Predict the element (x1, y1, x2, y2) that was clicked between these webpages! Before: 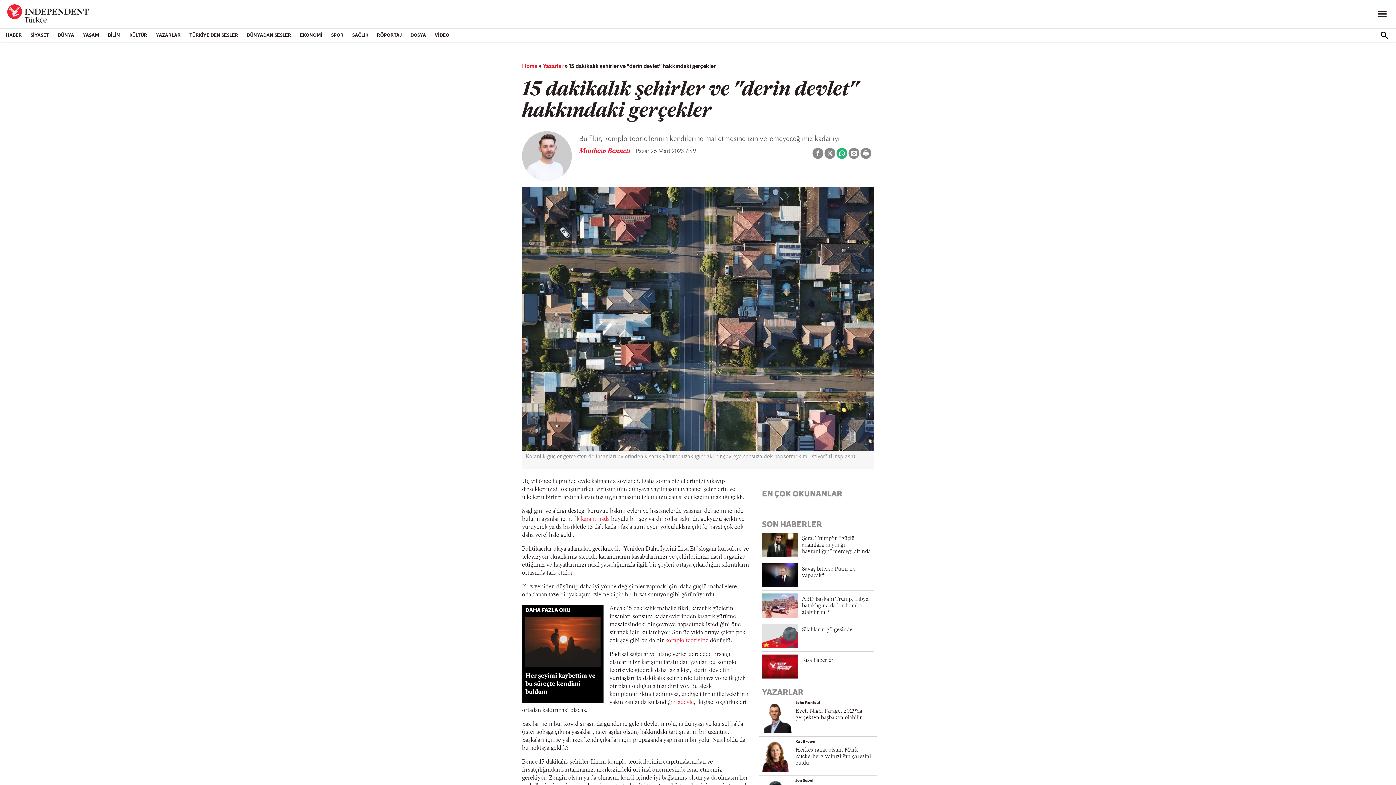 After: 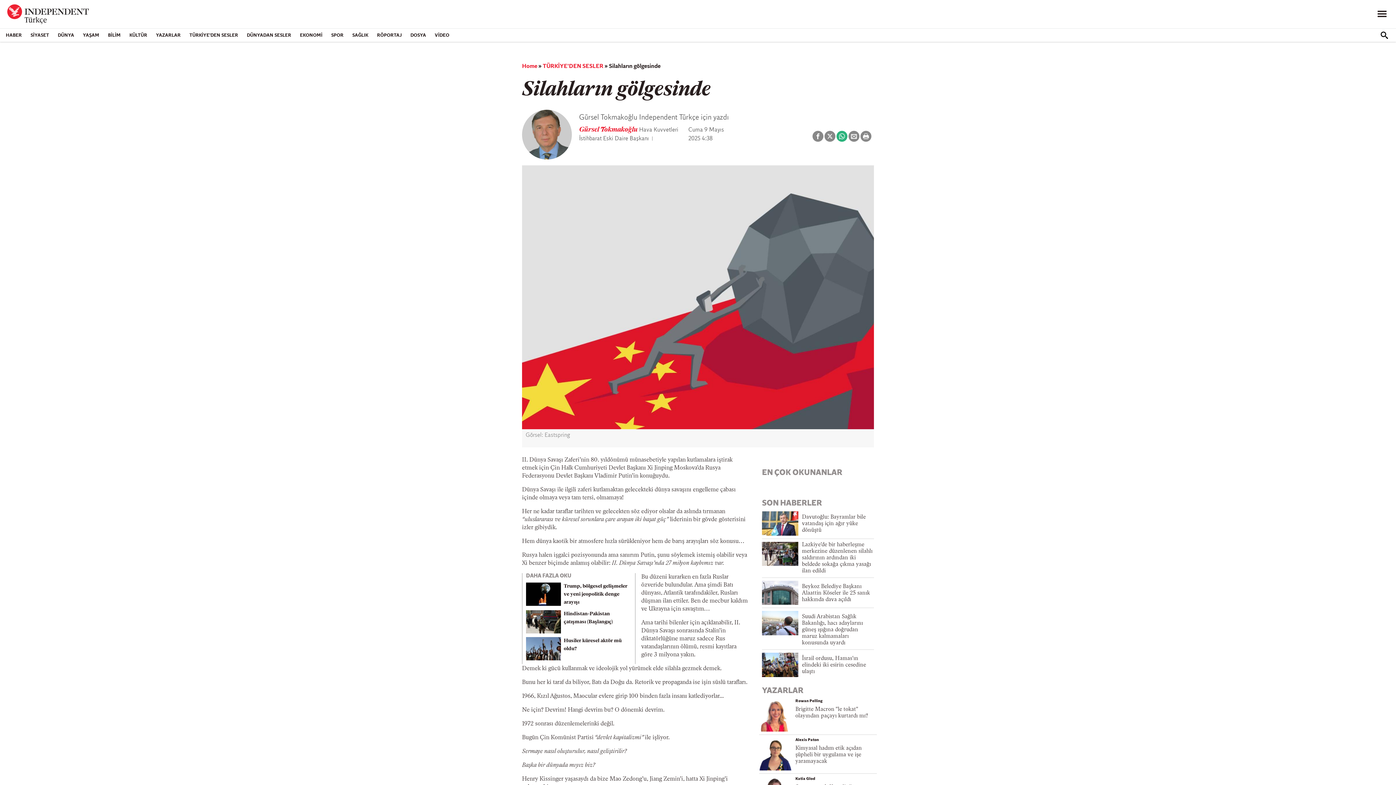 Action: bbox: (762, 633, 798, 639)